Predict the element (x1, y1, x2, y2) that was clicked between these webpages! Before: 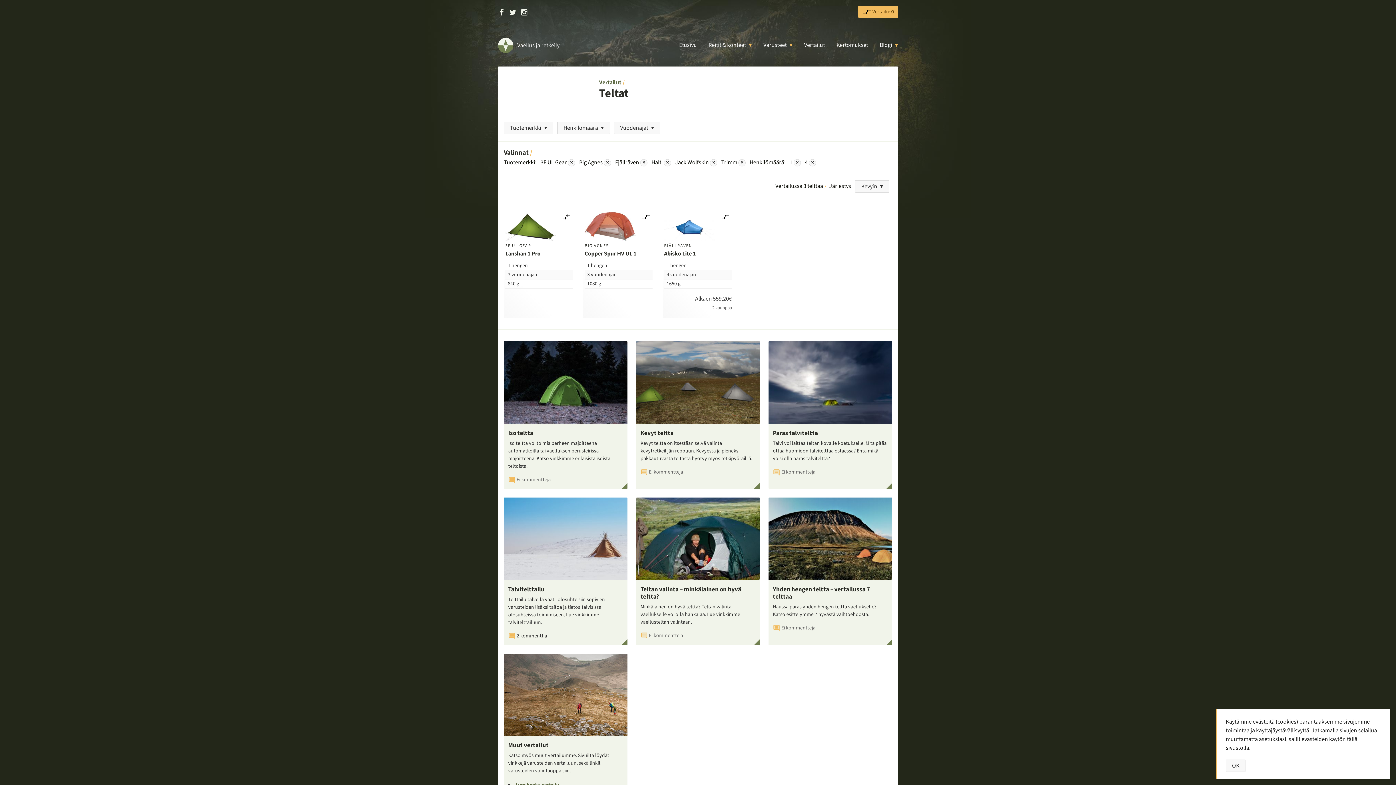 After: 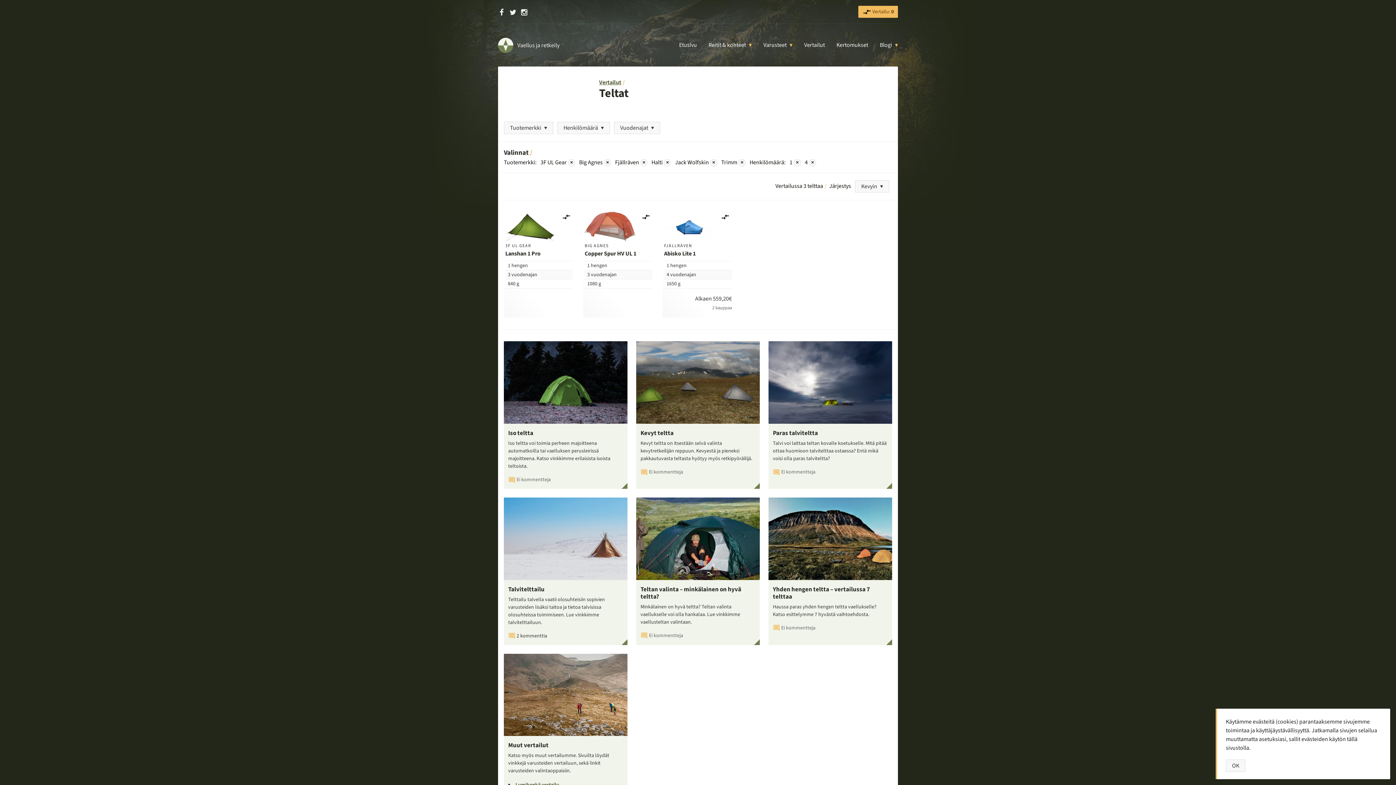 Action: label: Twitter bbox: (509, 7, 516, 16)